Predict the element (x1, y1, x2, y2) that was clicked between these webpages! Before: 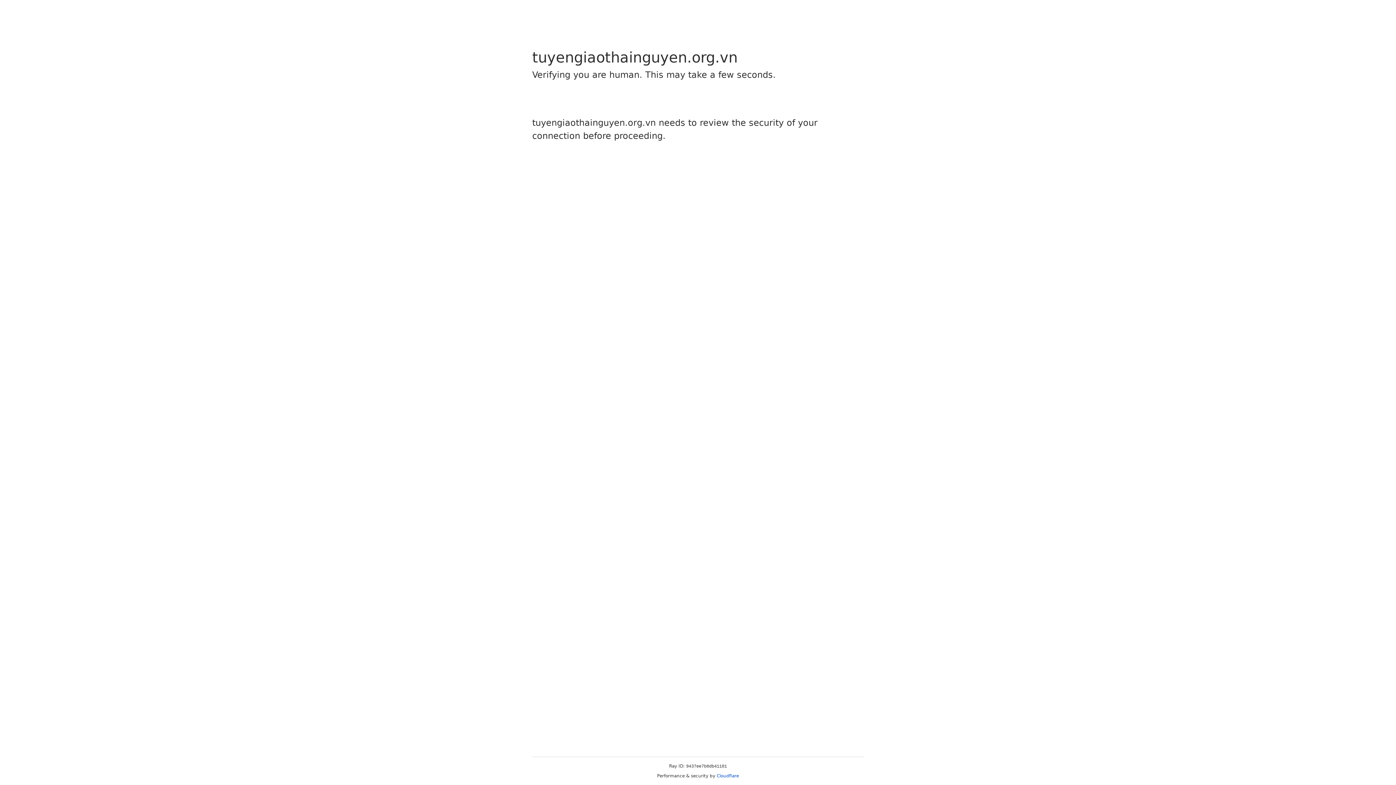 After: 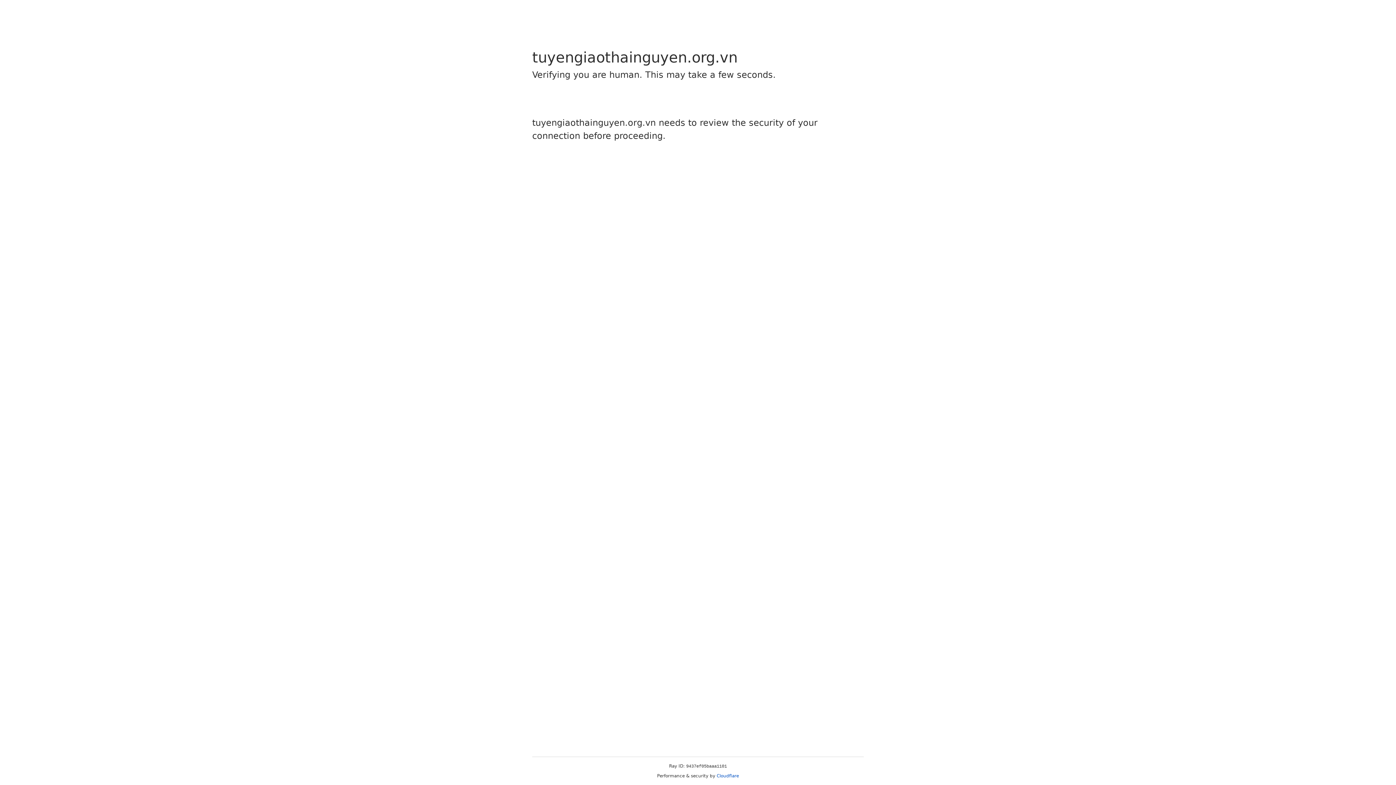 Action: bbox: (716, 773, 739, 778) label: Cloudflare